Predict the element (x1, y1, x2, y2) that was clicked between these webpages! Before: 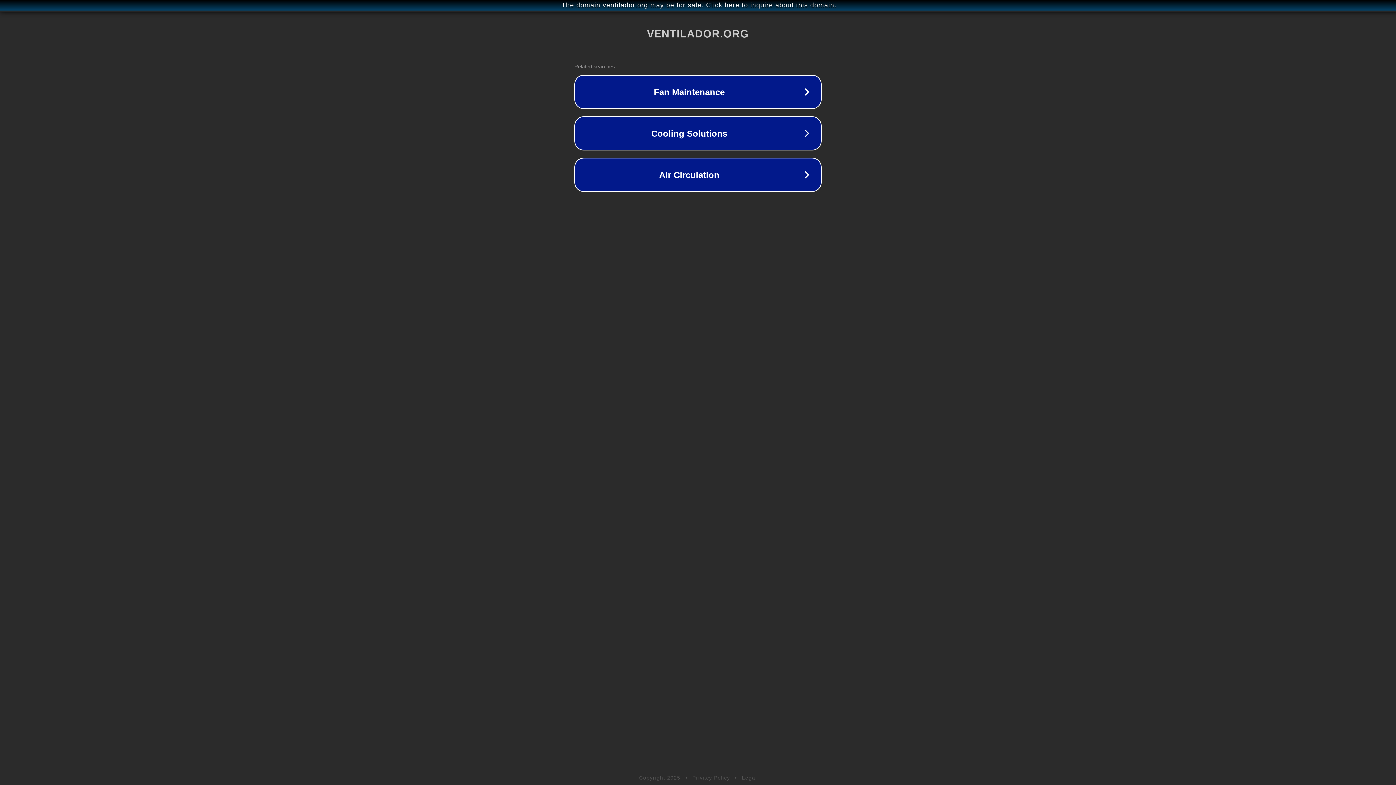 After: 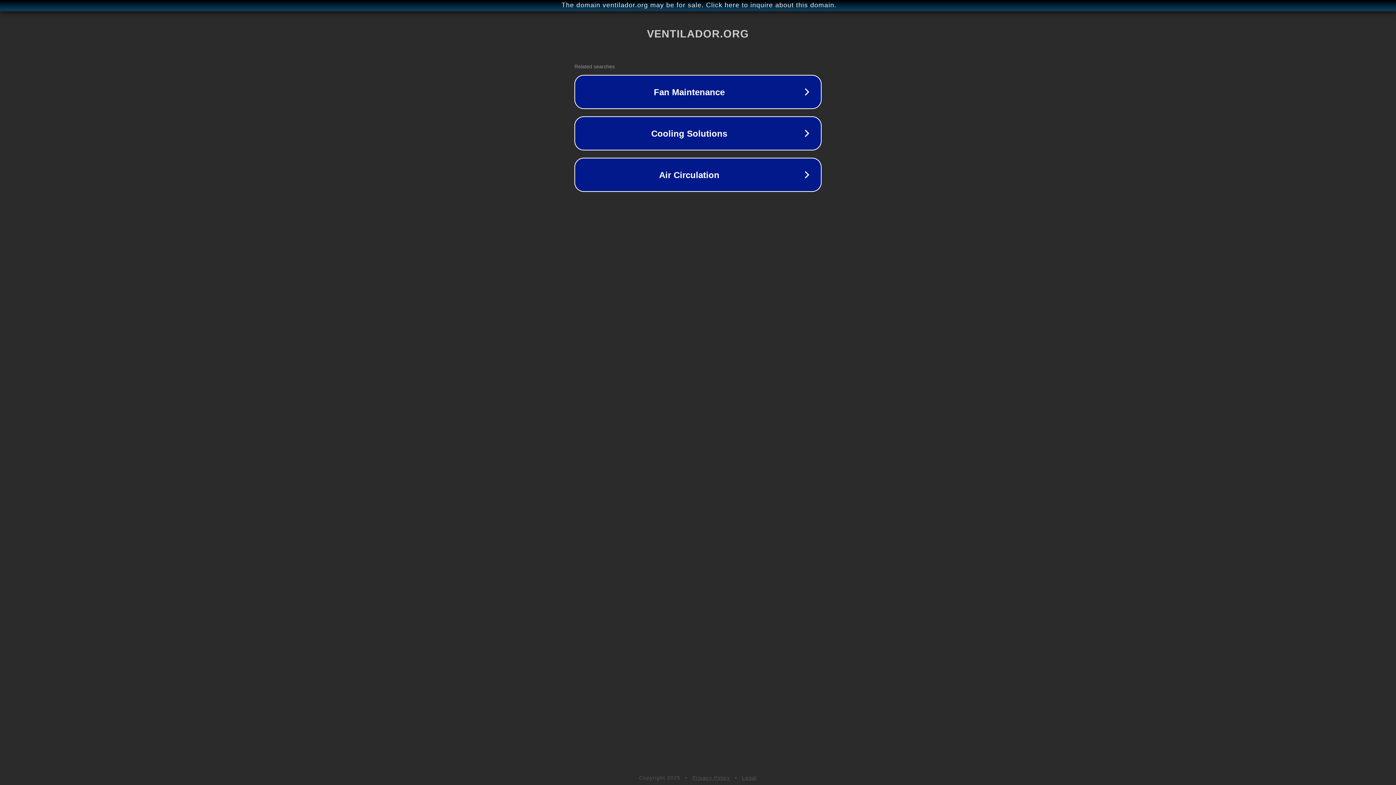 Action: label: Legal bbox: (742, 775, 757, 781)